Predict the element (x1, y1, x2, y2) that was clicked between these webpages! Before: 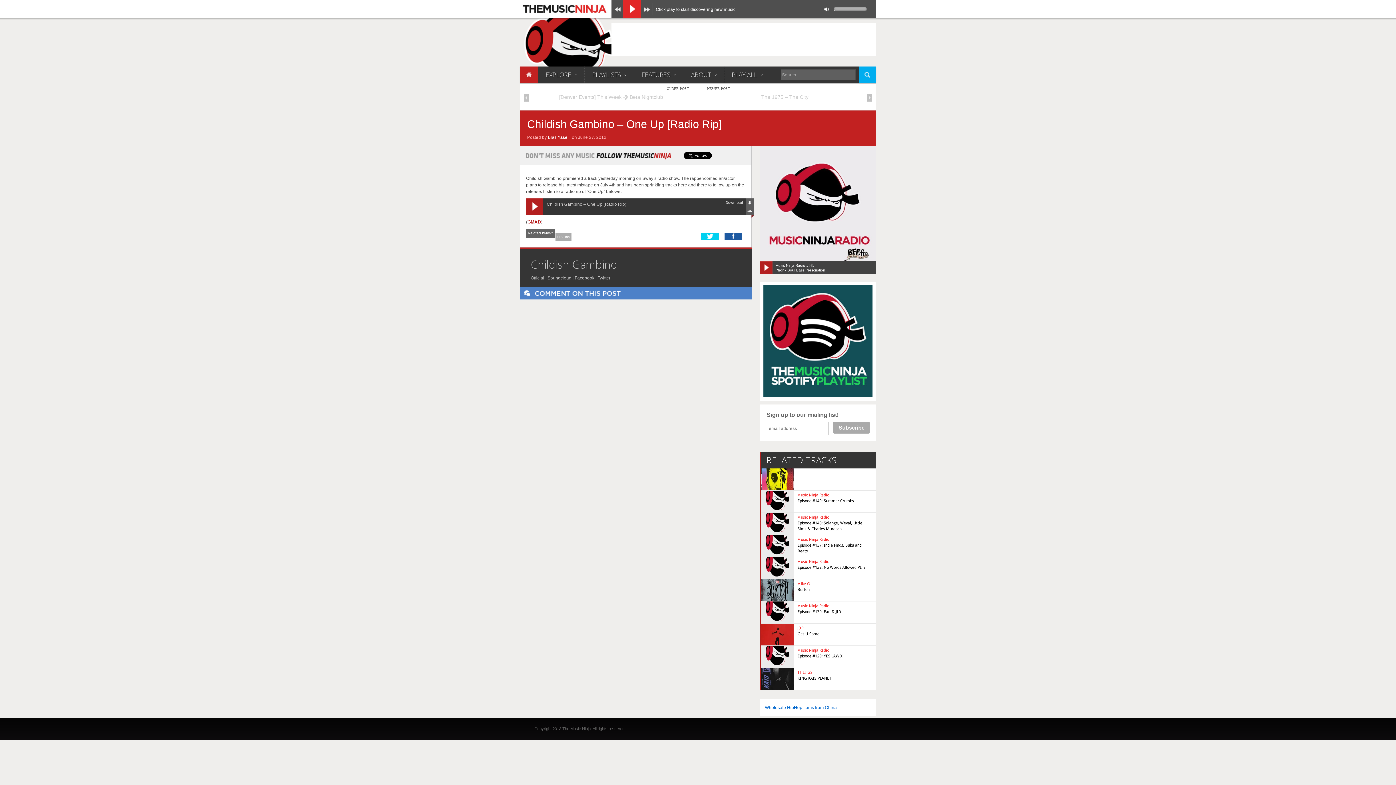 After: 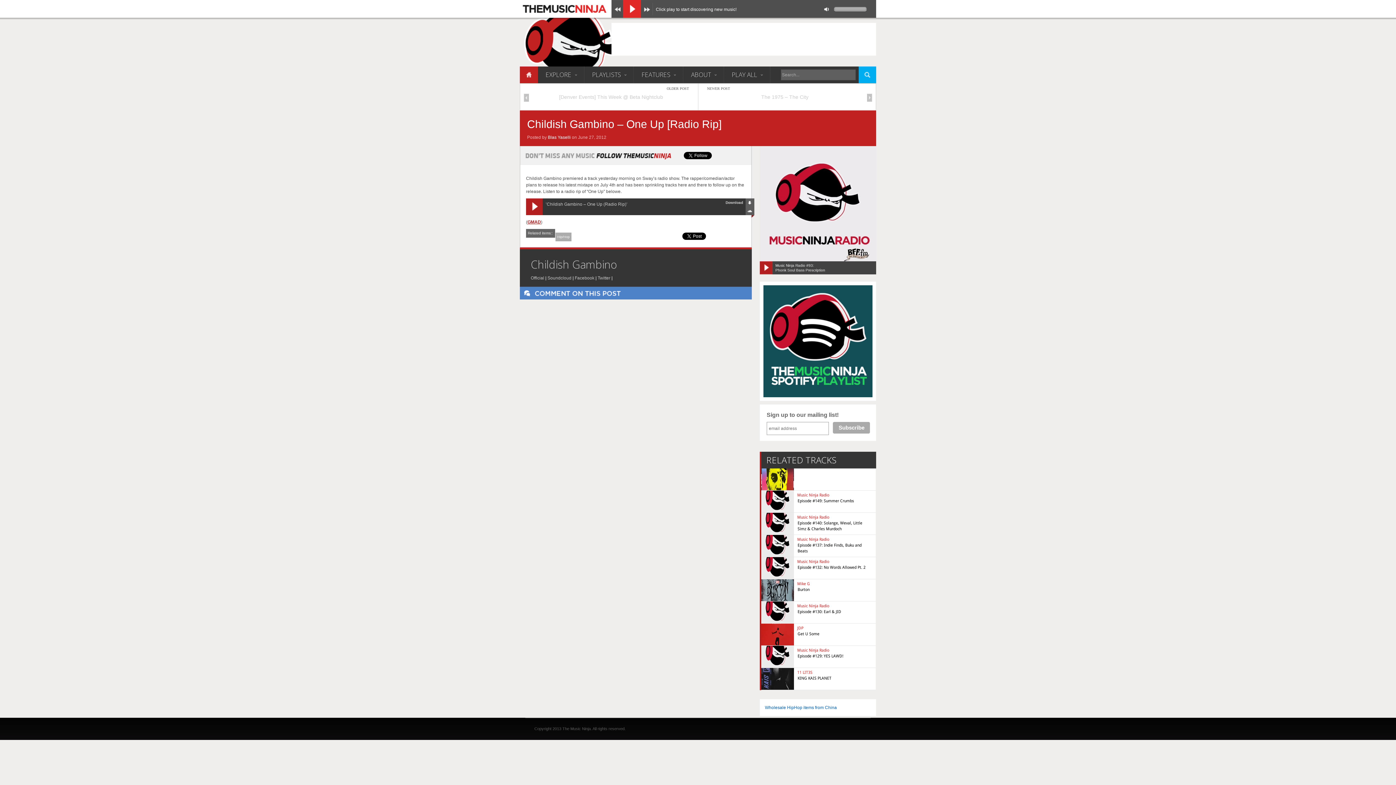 Action: label: GMAD bbox: (527, 219, 541, 224)